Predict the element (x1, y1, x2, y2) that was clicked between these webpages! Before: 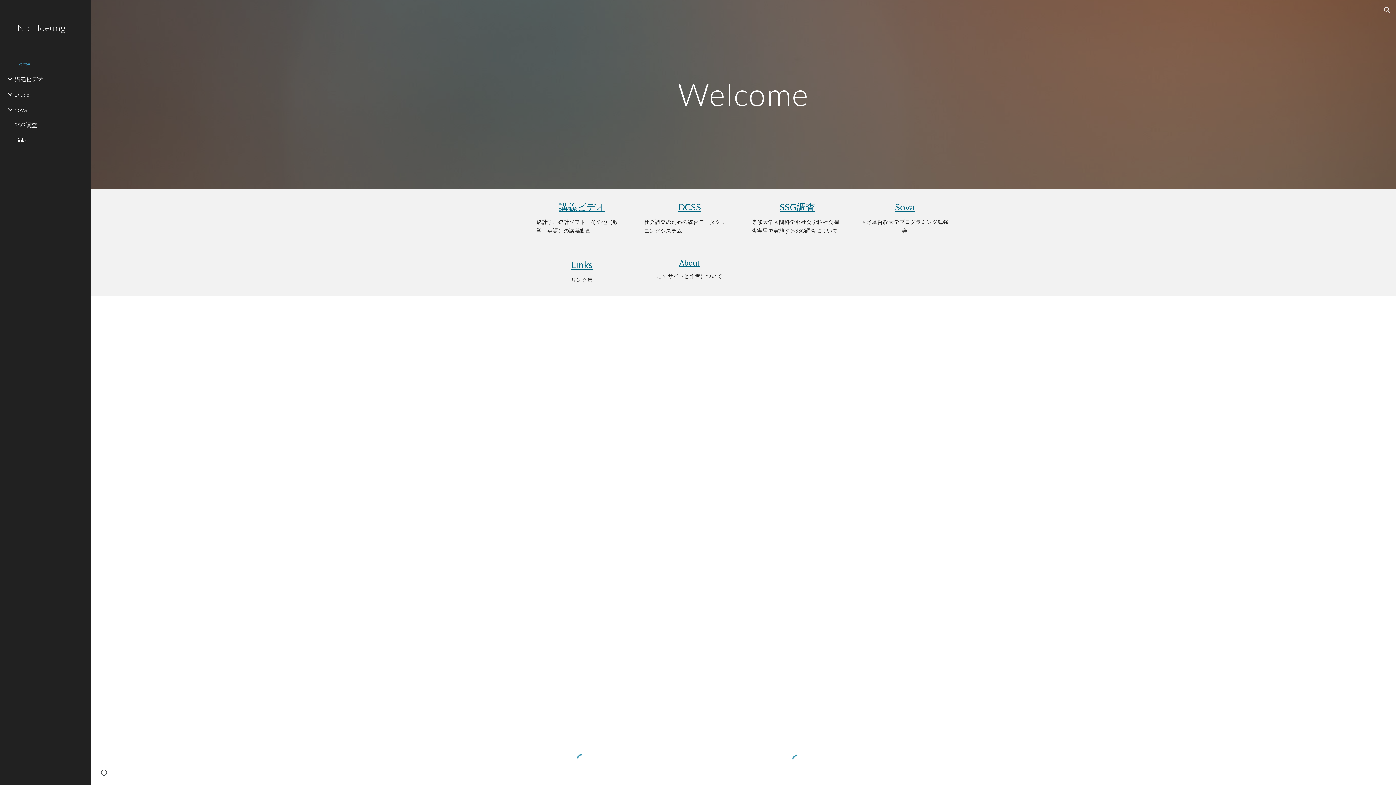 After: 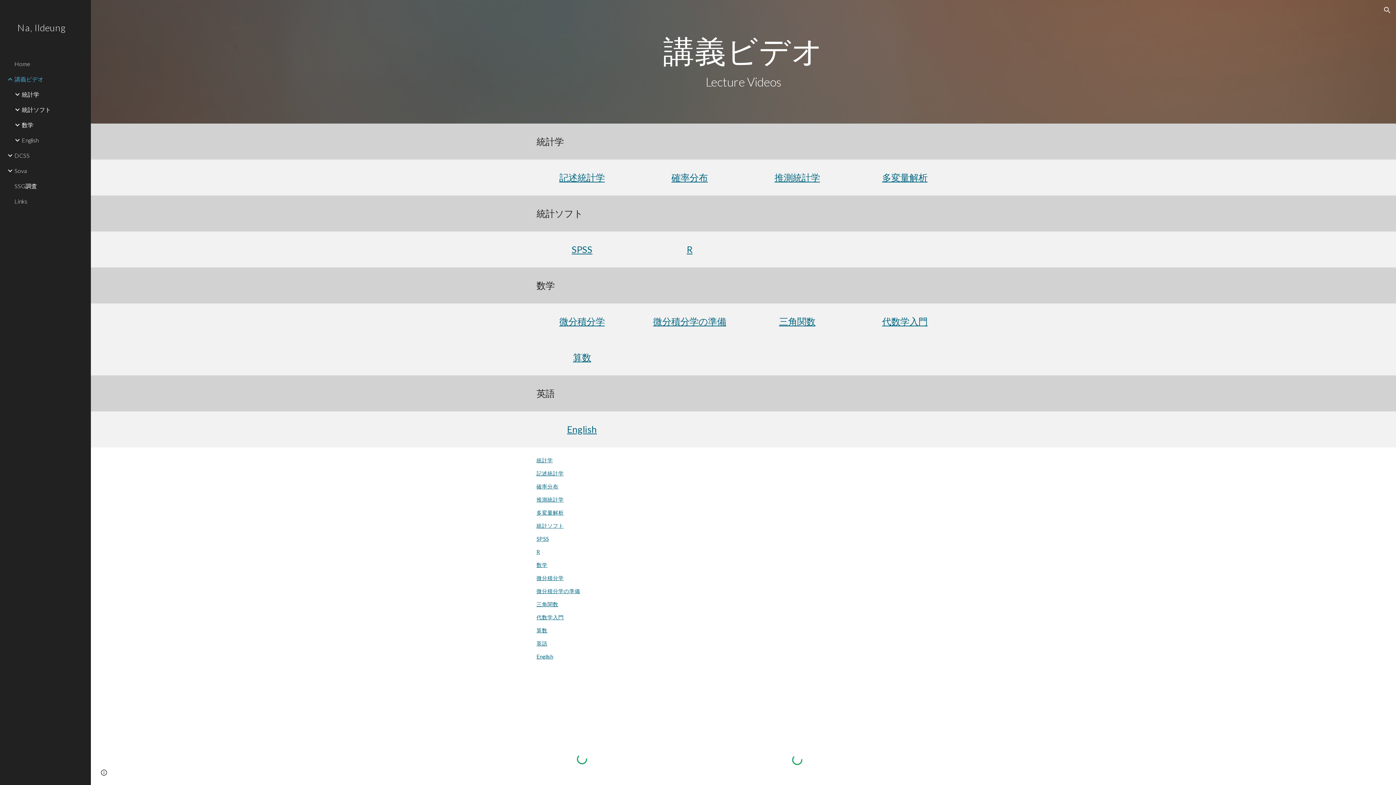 Action: bbox: (558, 201, 605, 212) label: 講義ビデオ